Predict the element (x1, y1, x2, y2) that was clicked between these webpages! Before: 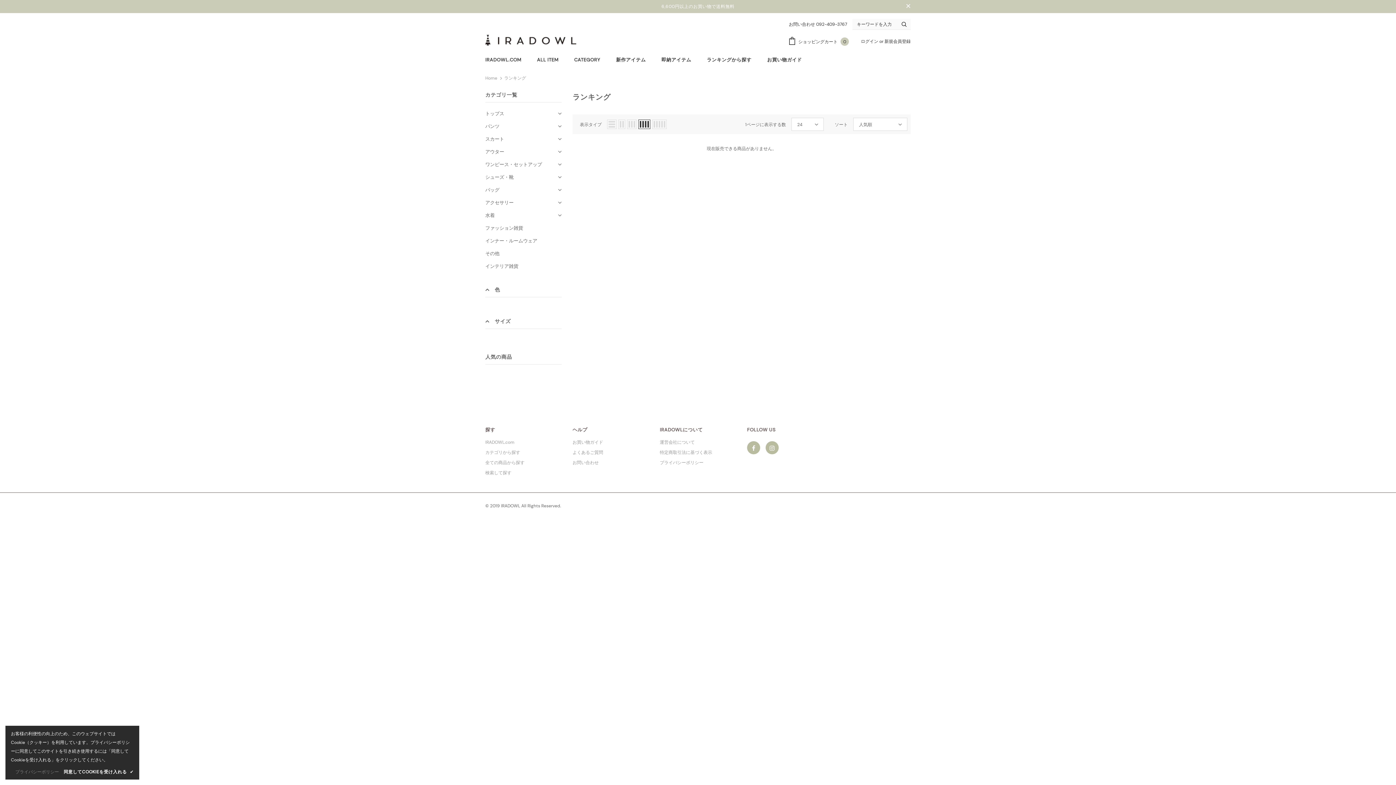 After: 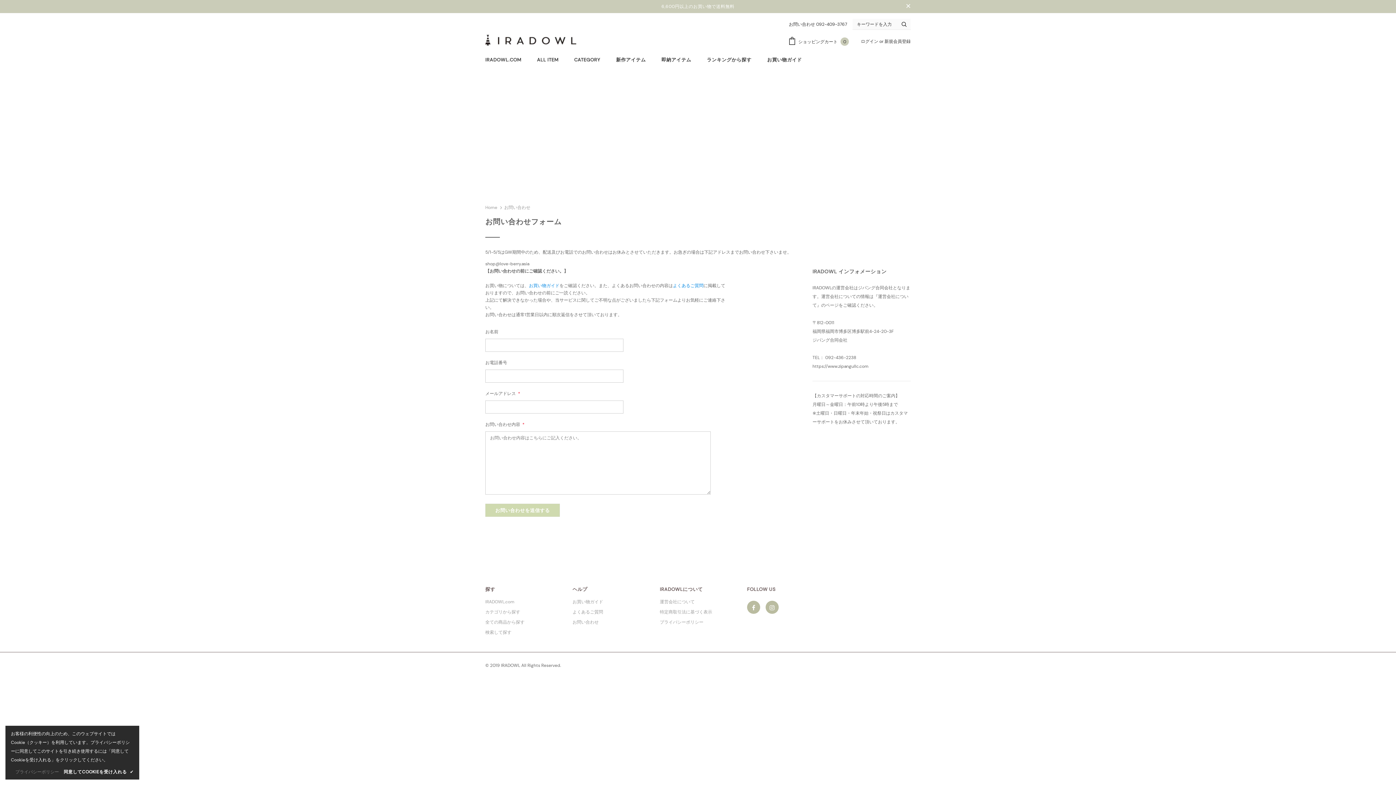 Action: bbox: (572, 457, 598, 468) label: お問い合わせ